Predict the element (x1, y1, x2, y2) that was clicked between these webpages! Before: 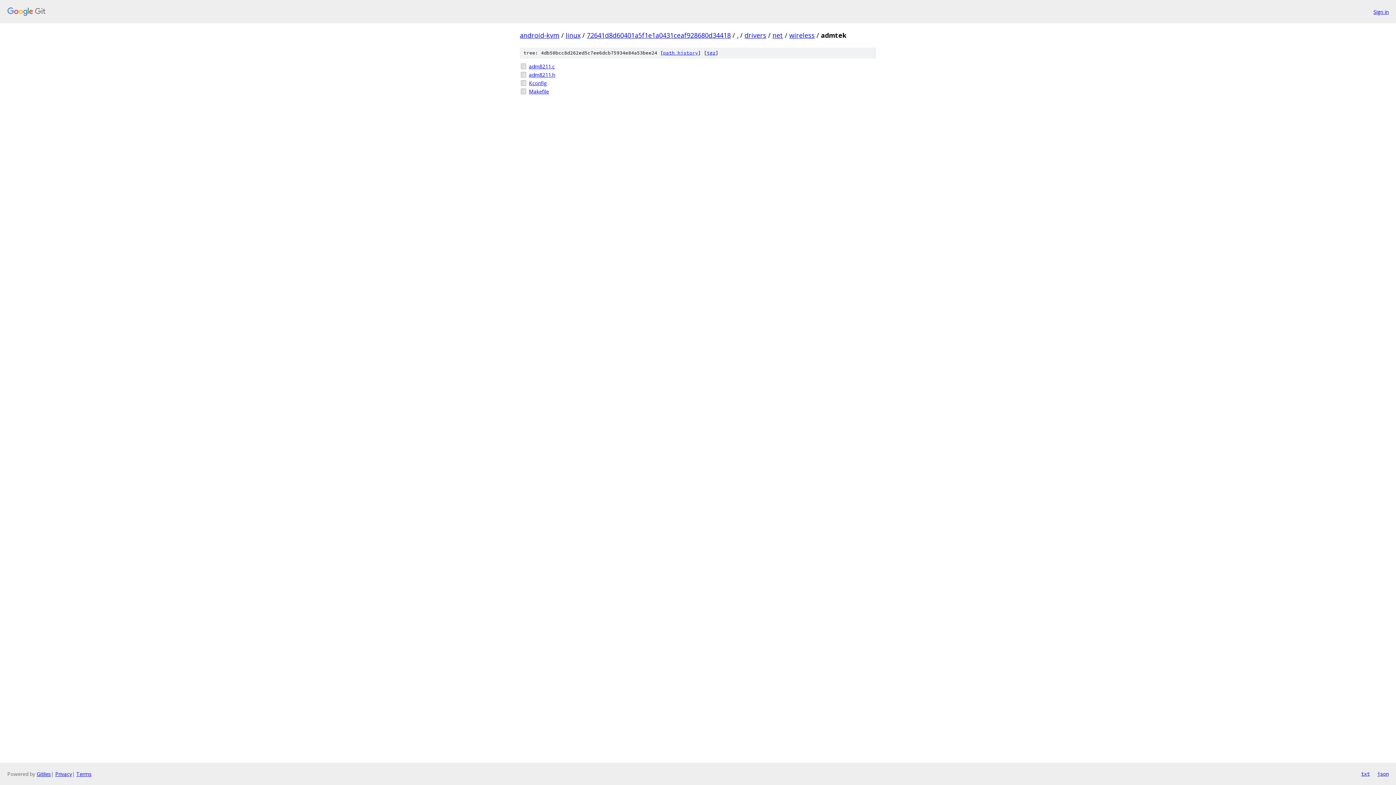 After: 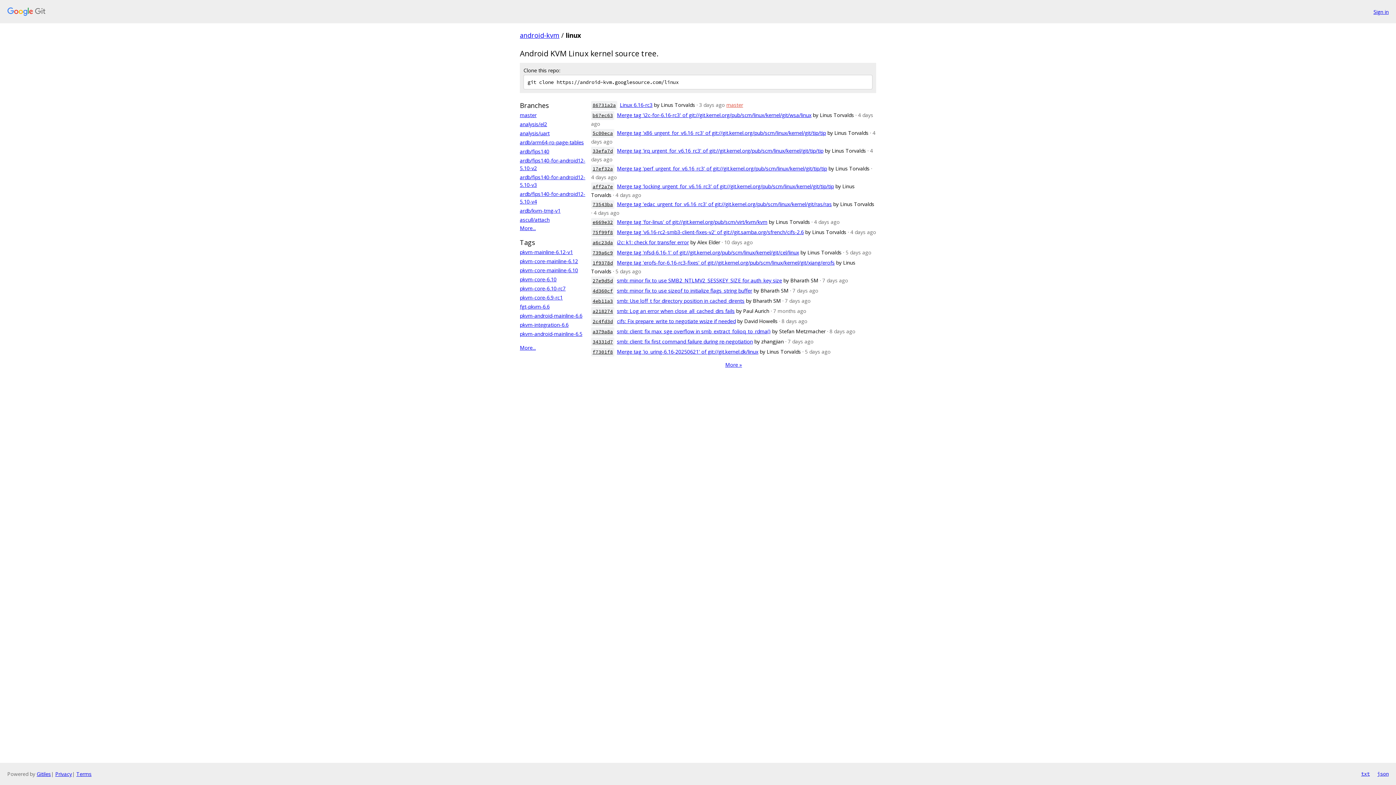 Action: label: linux bbox: (565, 30, 580, 39)